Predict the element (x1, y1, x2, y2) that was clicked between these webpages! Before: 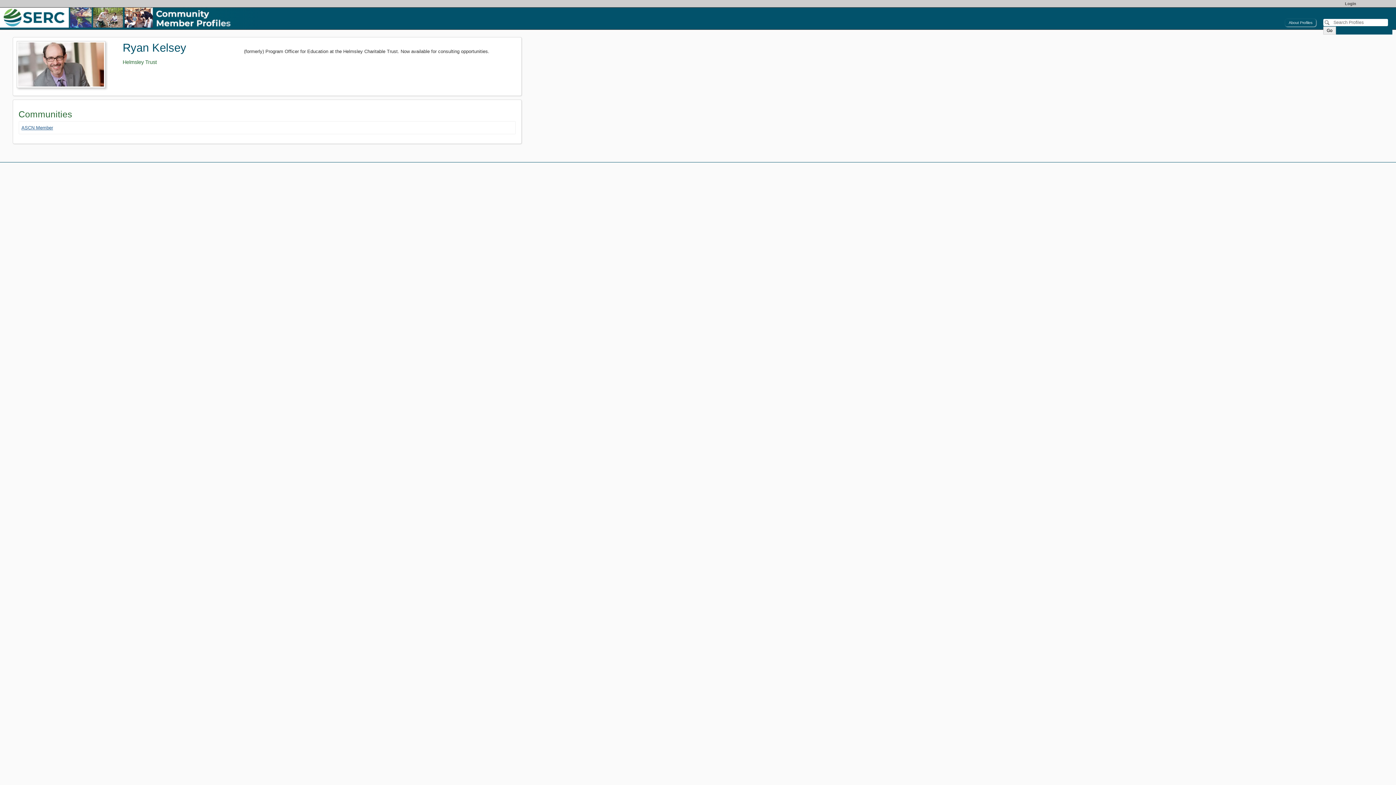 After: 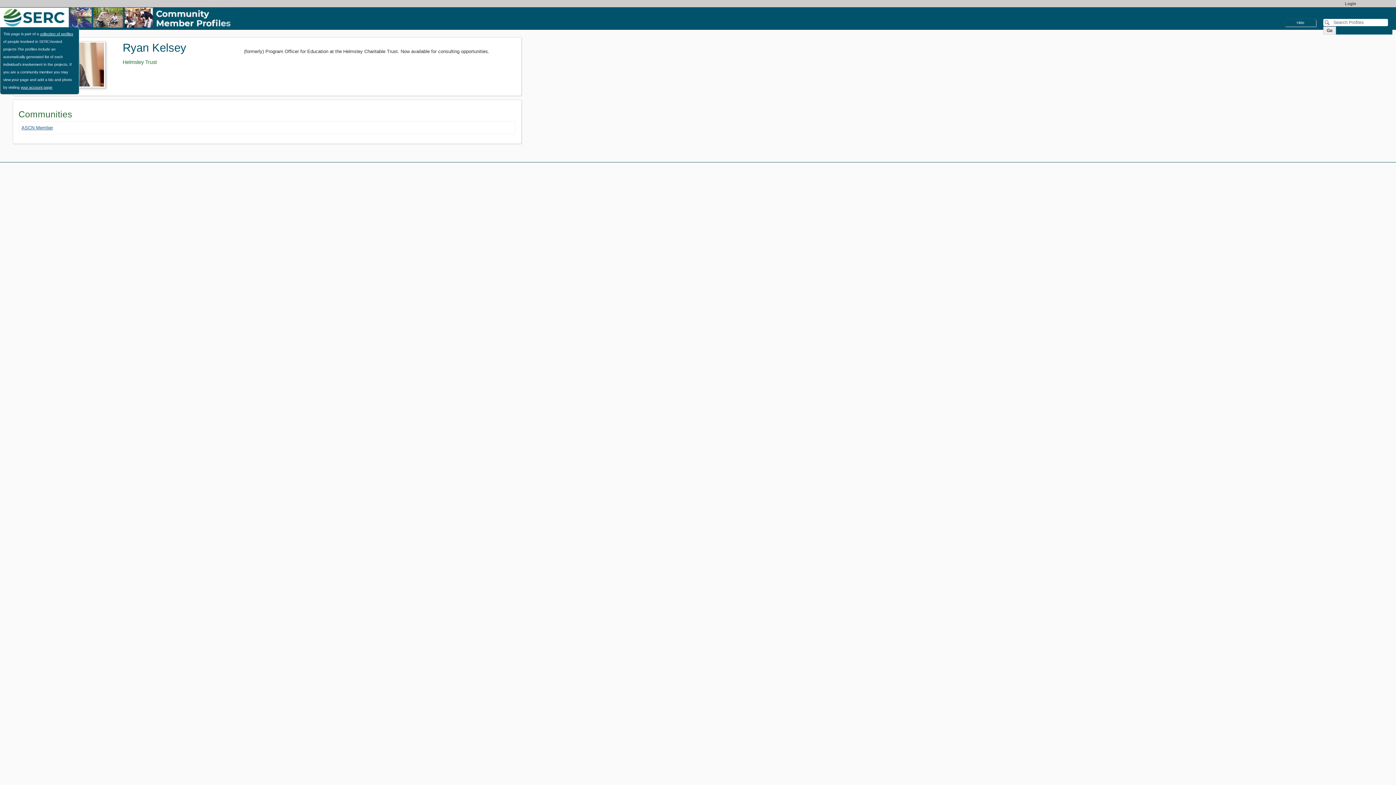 Action: bbox: (1289, 20, 1312, 24) label: About Profiles